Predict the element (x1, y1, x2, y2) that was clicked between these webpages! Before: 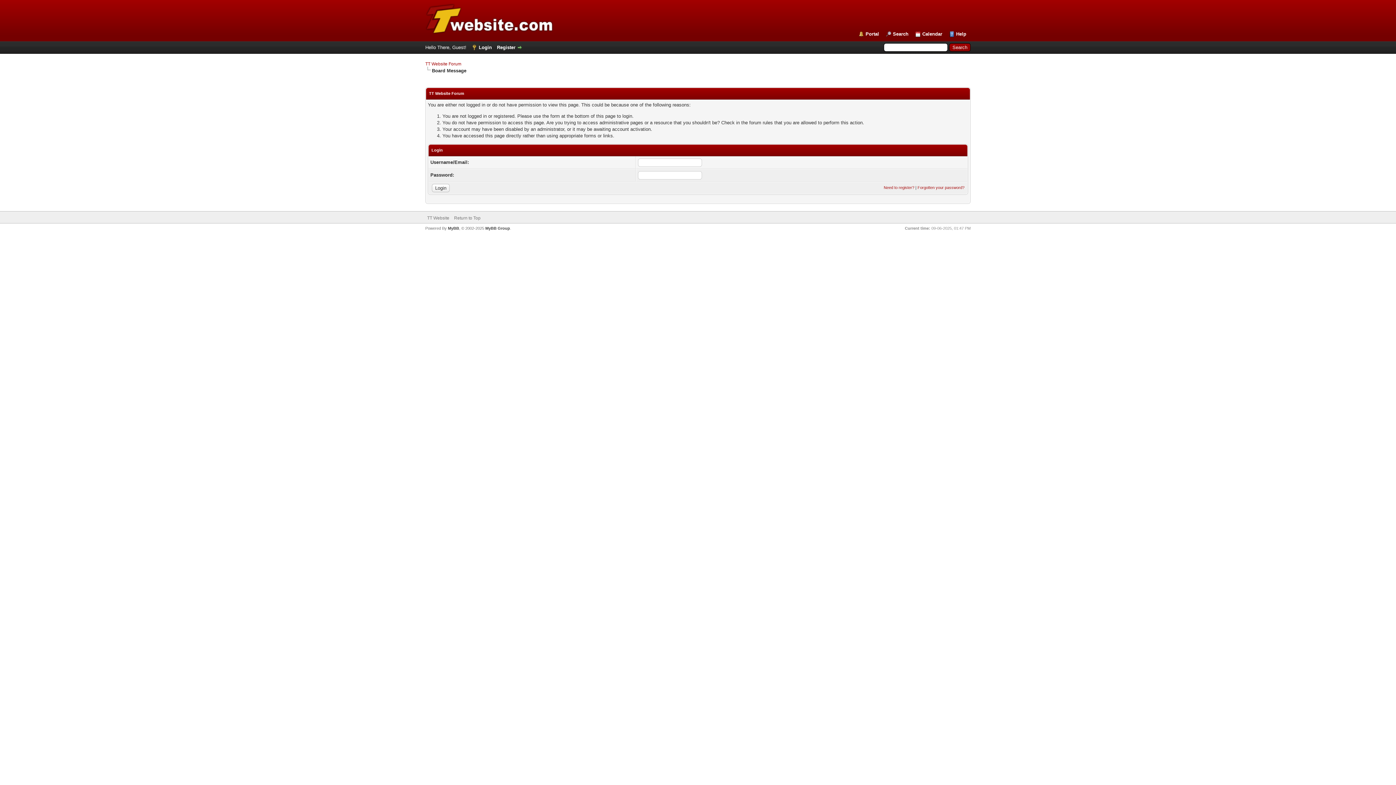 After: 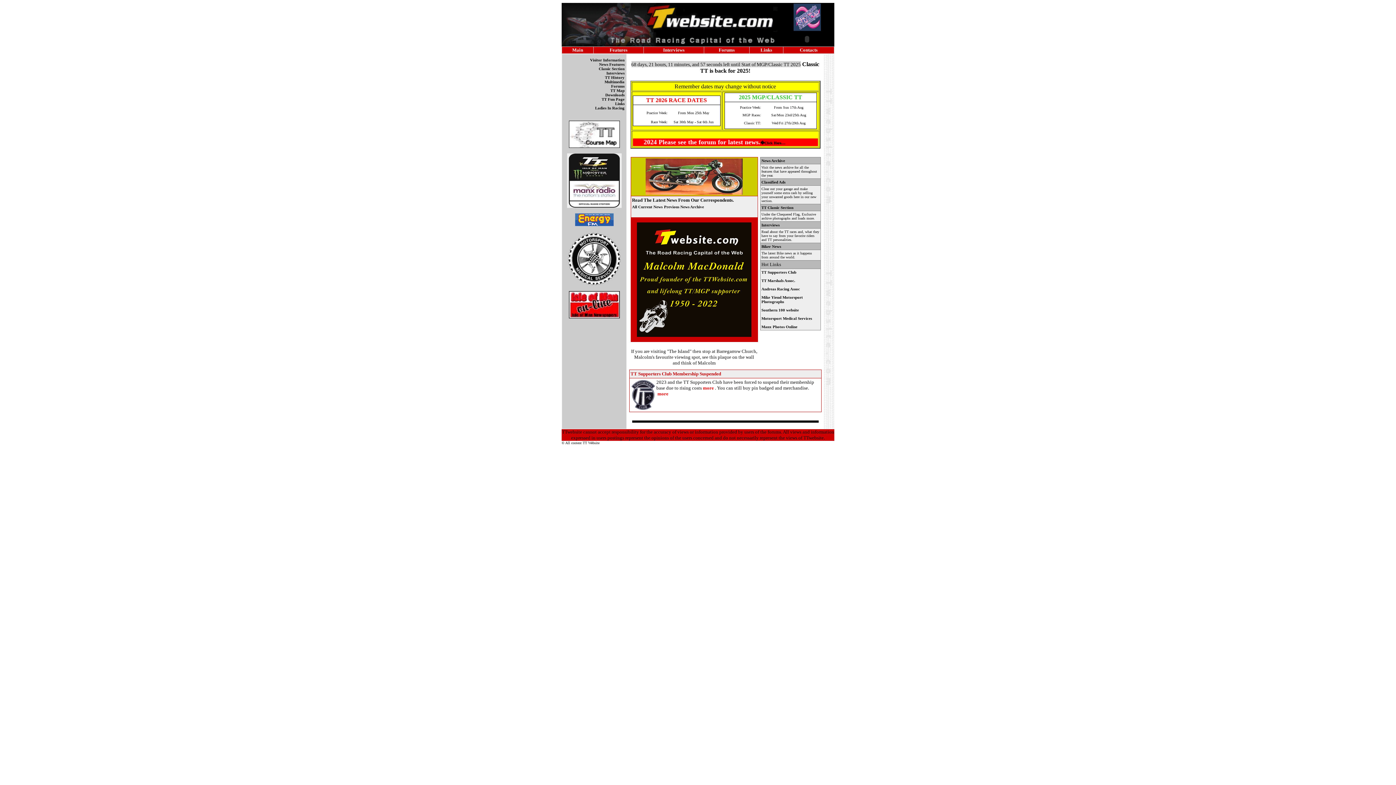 Action: bbox: (427, 215, 450, 220) label: TT Website 